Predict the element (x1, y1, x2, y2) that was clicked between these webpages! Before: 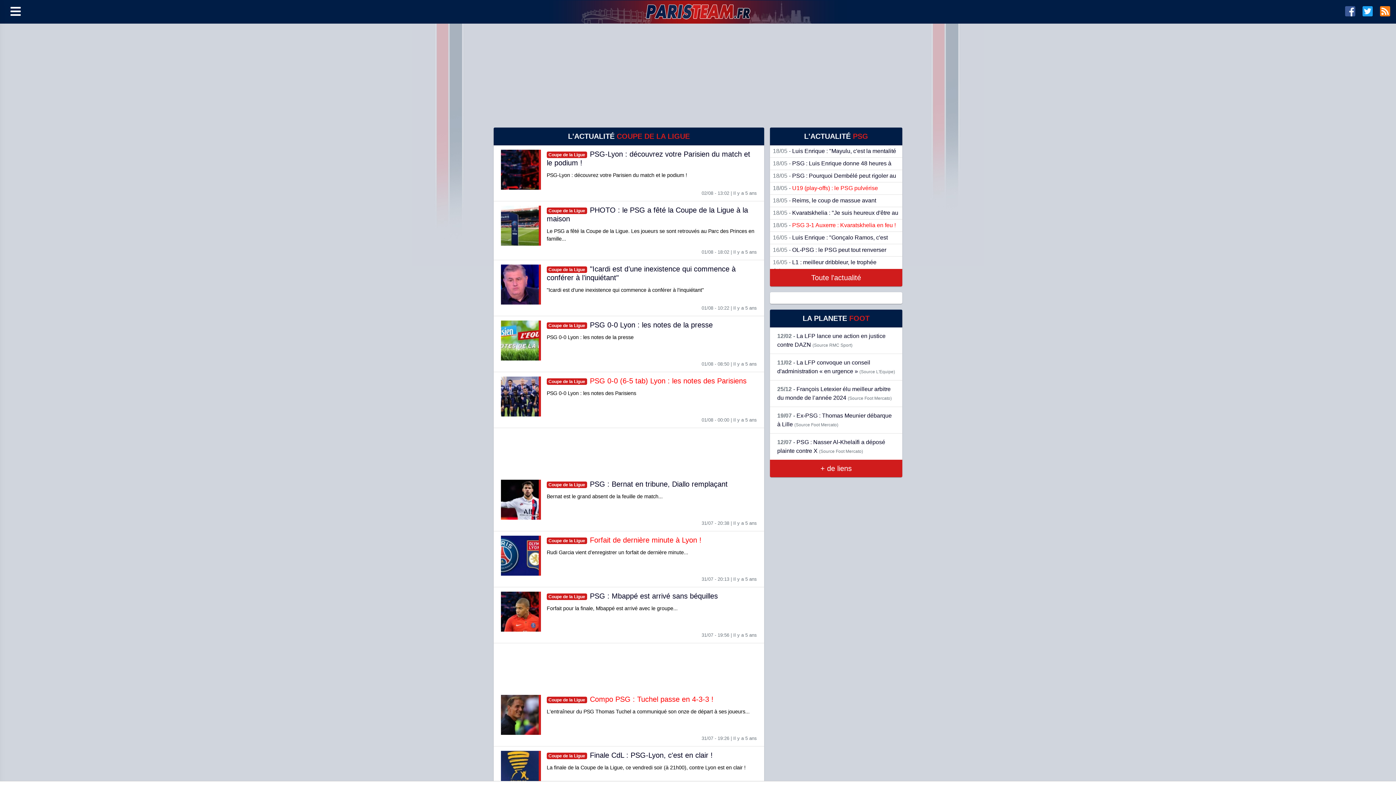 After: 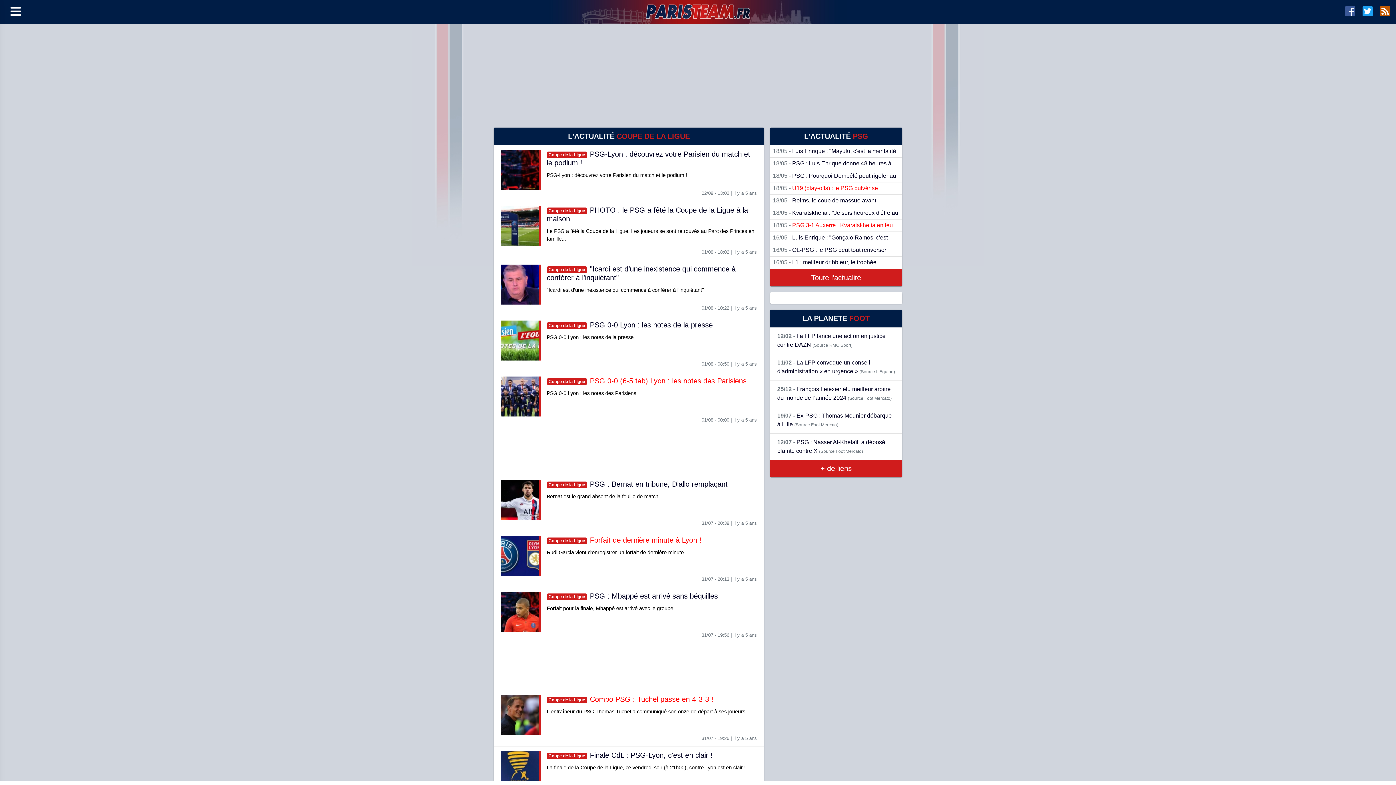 Action: bbox: (1380, 5, 1390, 18)